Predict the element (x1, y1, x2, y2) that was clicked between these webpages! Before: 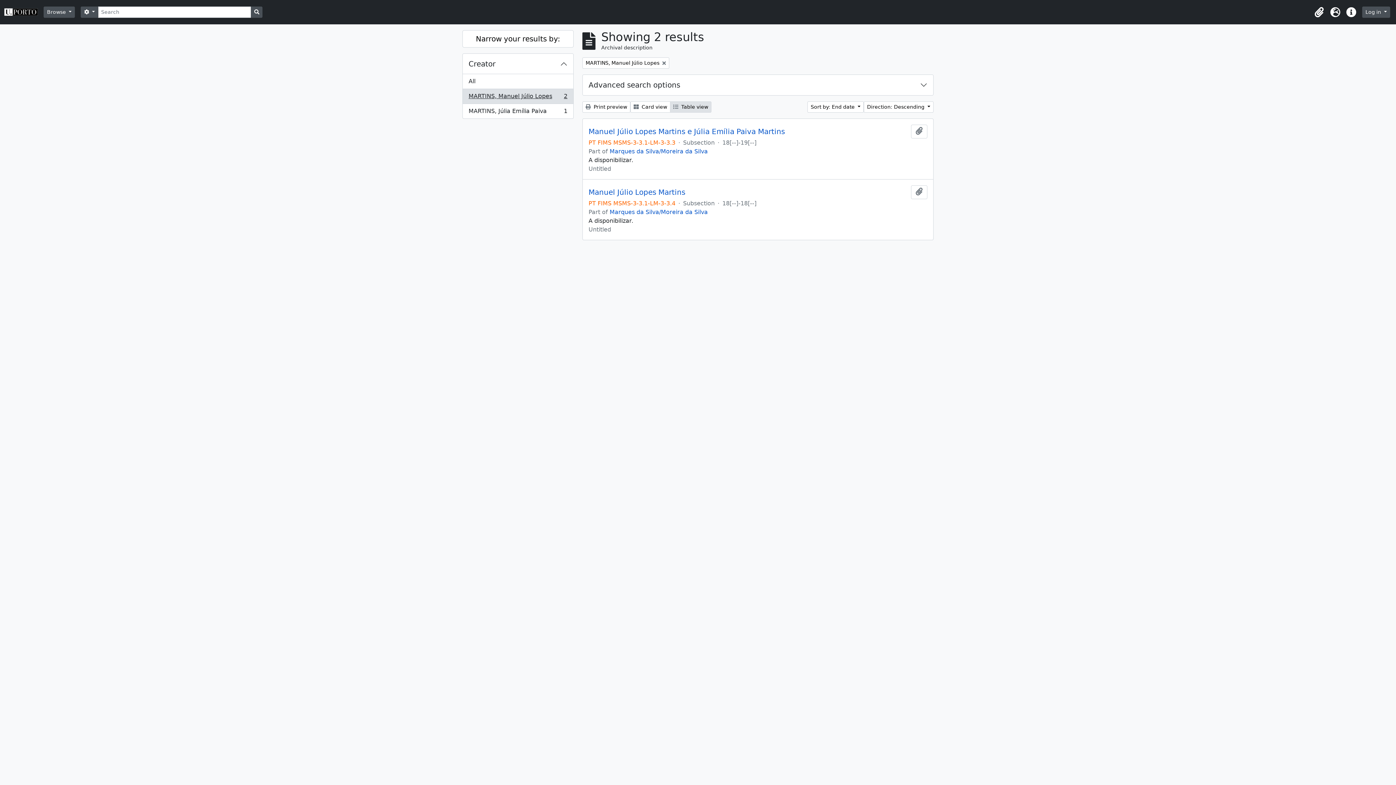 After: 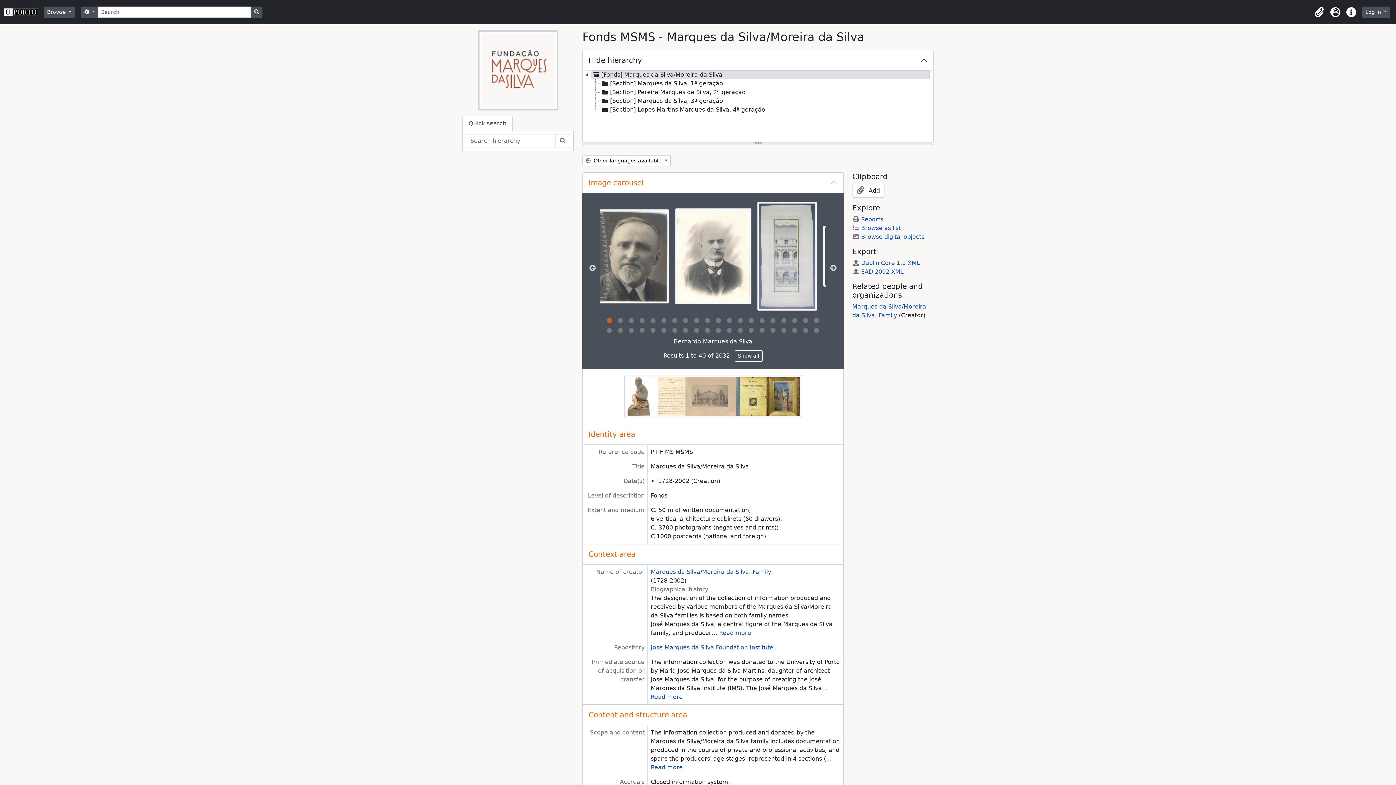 Action: label: Marques da Silva/Moreira da Silva bbox: (609, 208, 708, 215)